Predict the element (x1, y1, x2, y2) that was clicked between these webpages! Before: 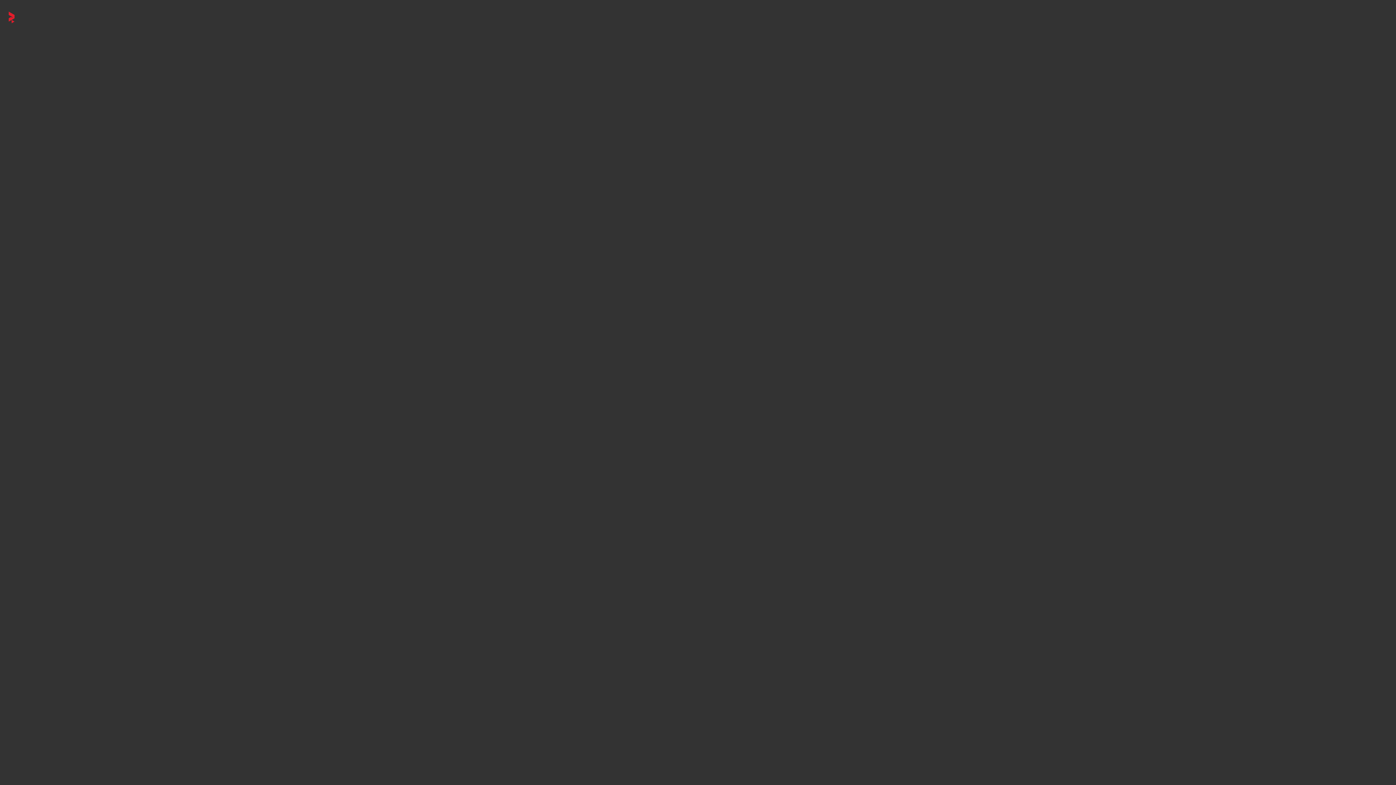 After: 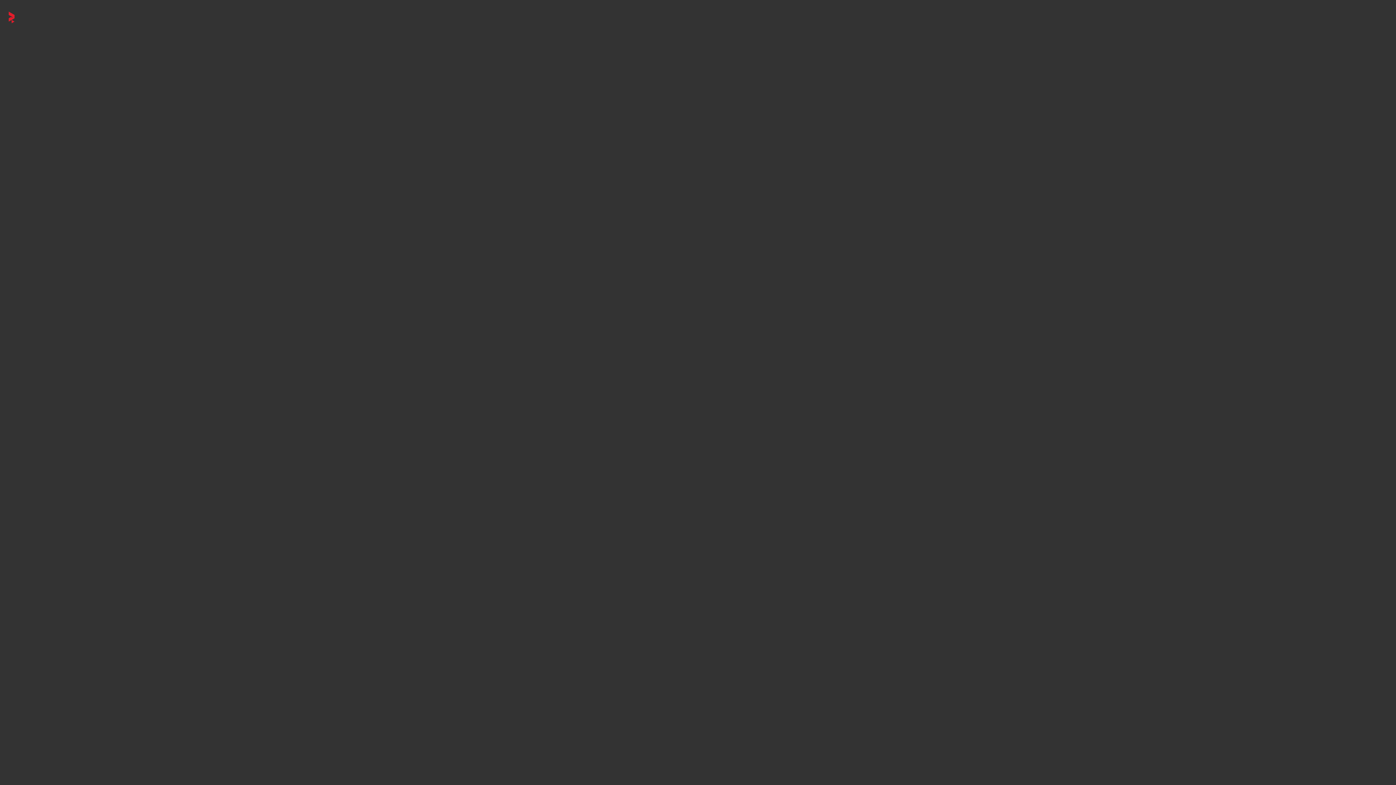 Action: bbox: (5, 119, 18, 132)